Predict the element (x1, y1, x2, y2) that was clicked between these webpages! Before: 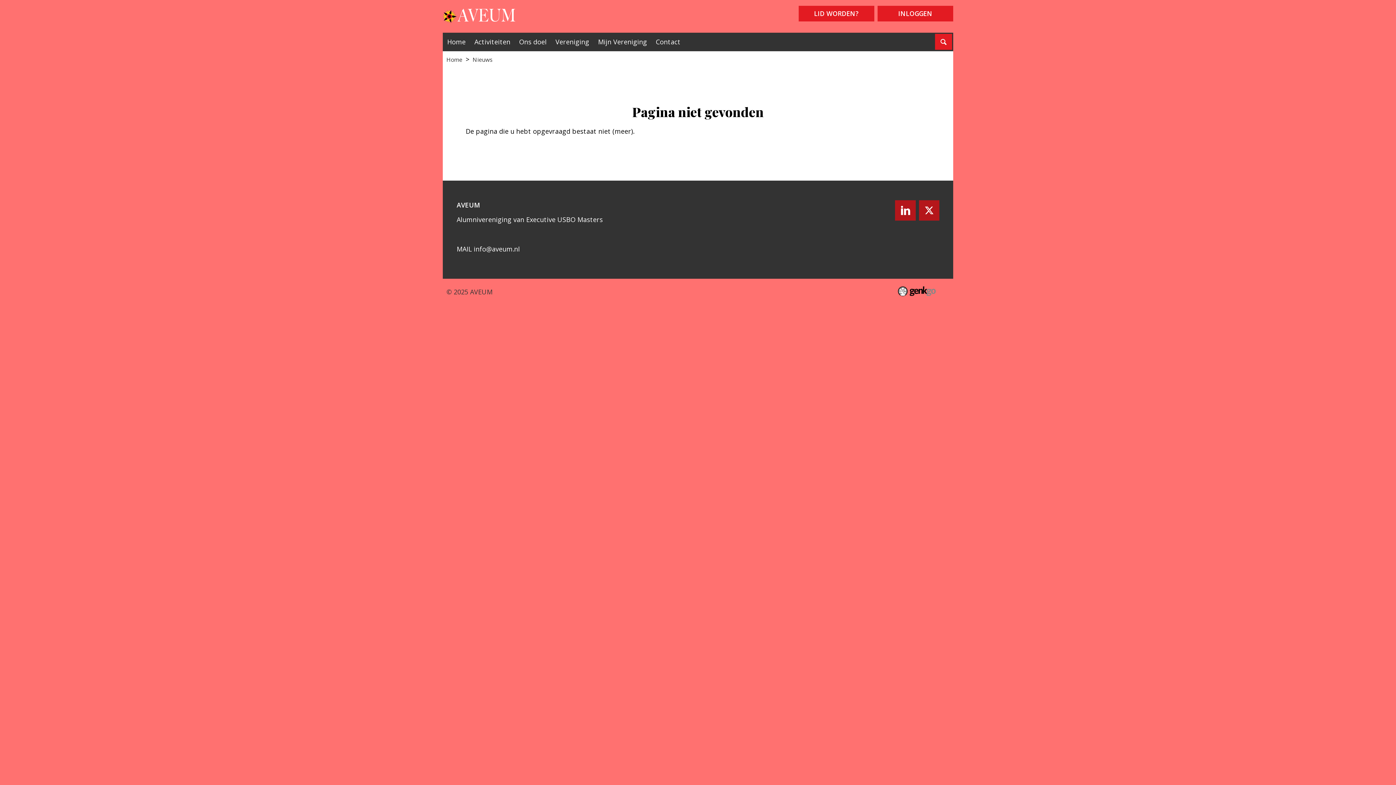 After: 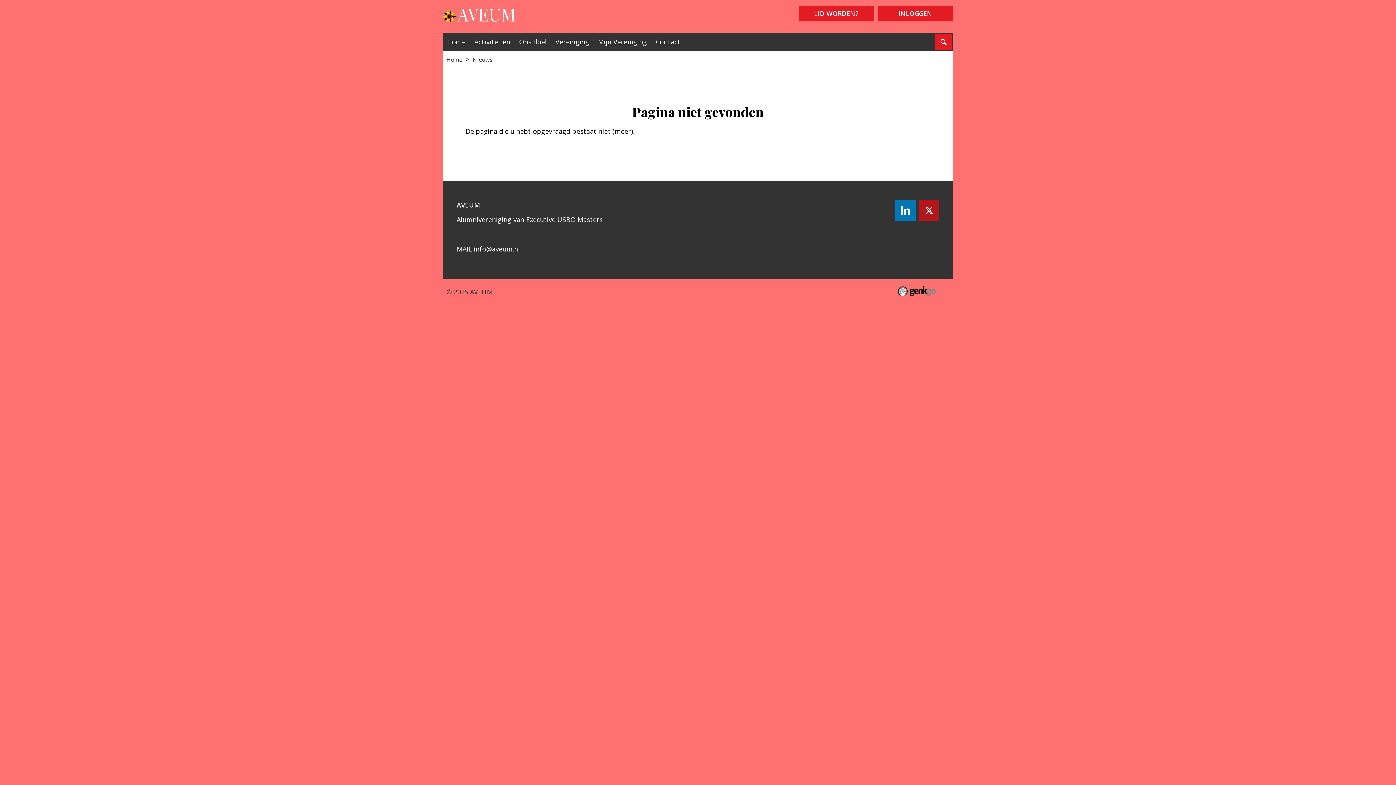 Action: bbox: (895, 200, 915, 220) label: LinkedIn